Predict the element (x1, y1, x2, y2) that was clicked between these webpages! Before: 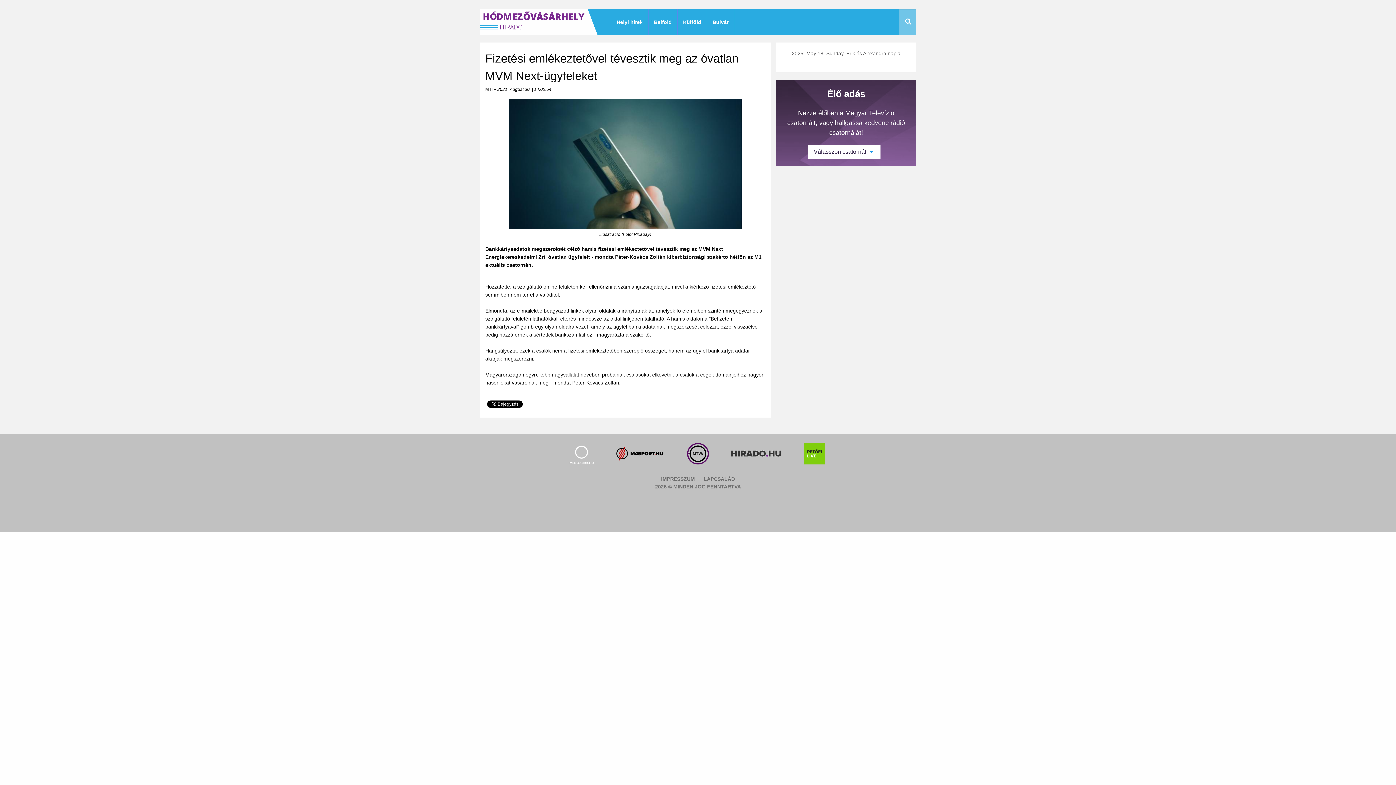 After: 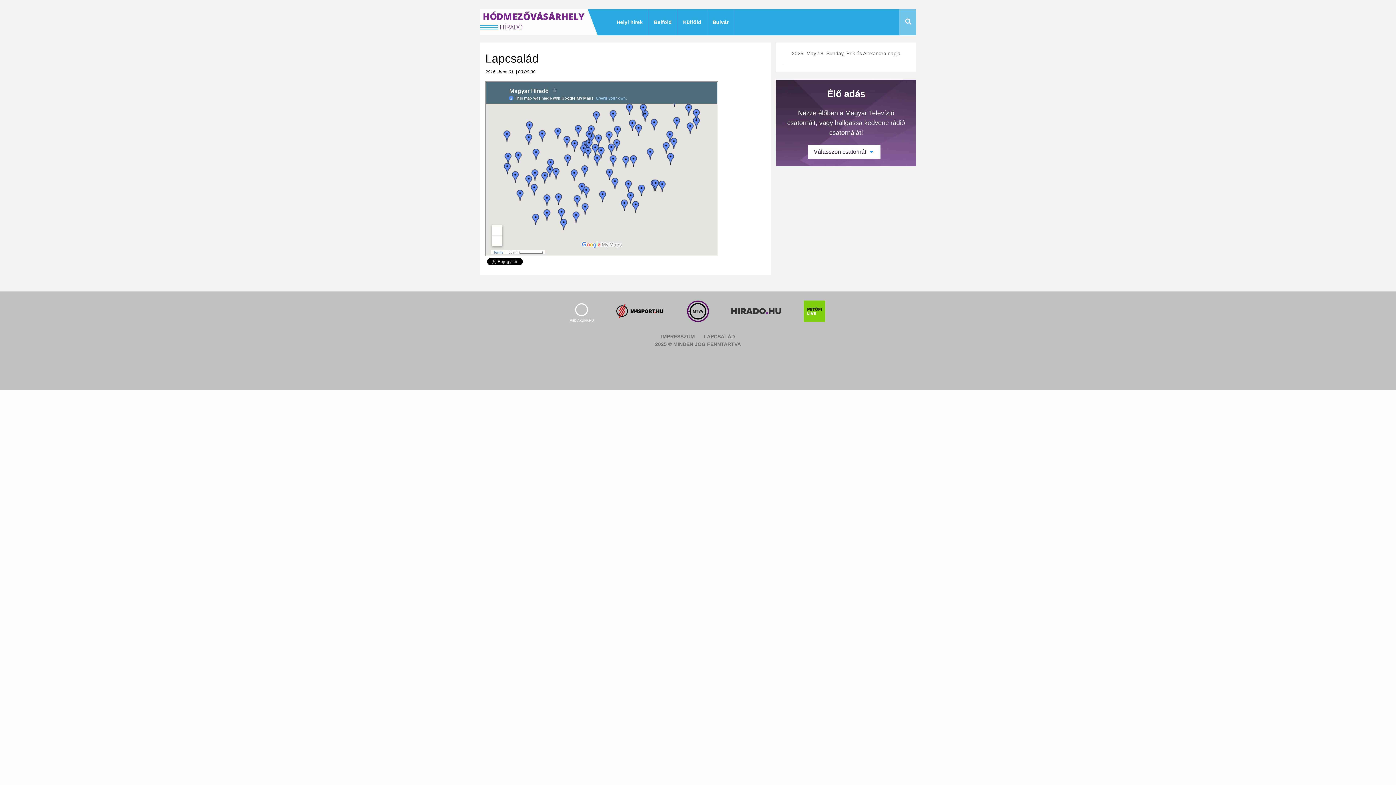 Action: bbox: (703, 476, 735, 482) label: LAPCSALÁD